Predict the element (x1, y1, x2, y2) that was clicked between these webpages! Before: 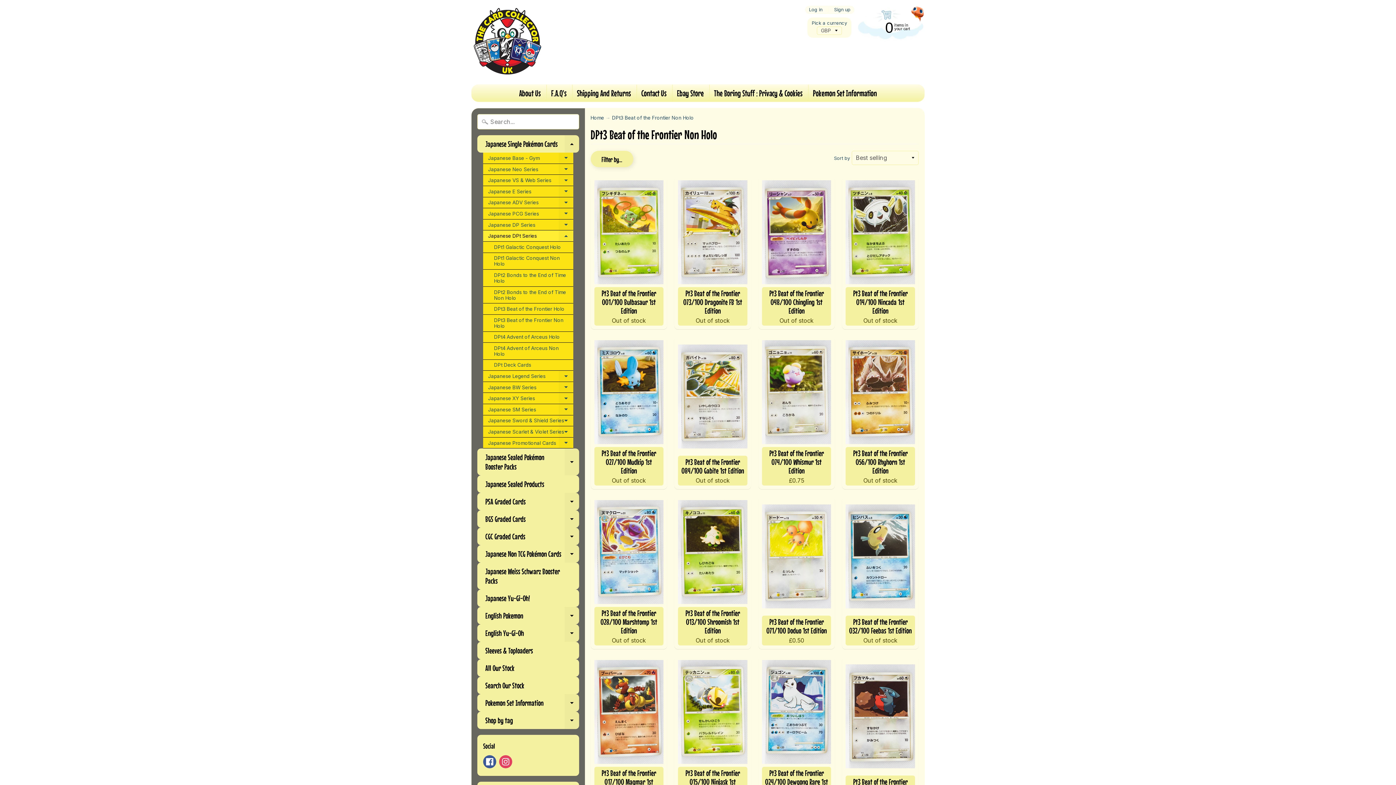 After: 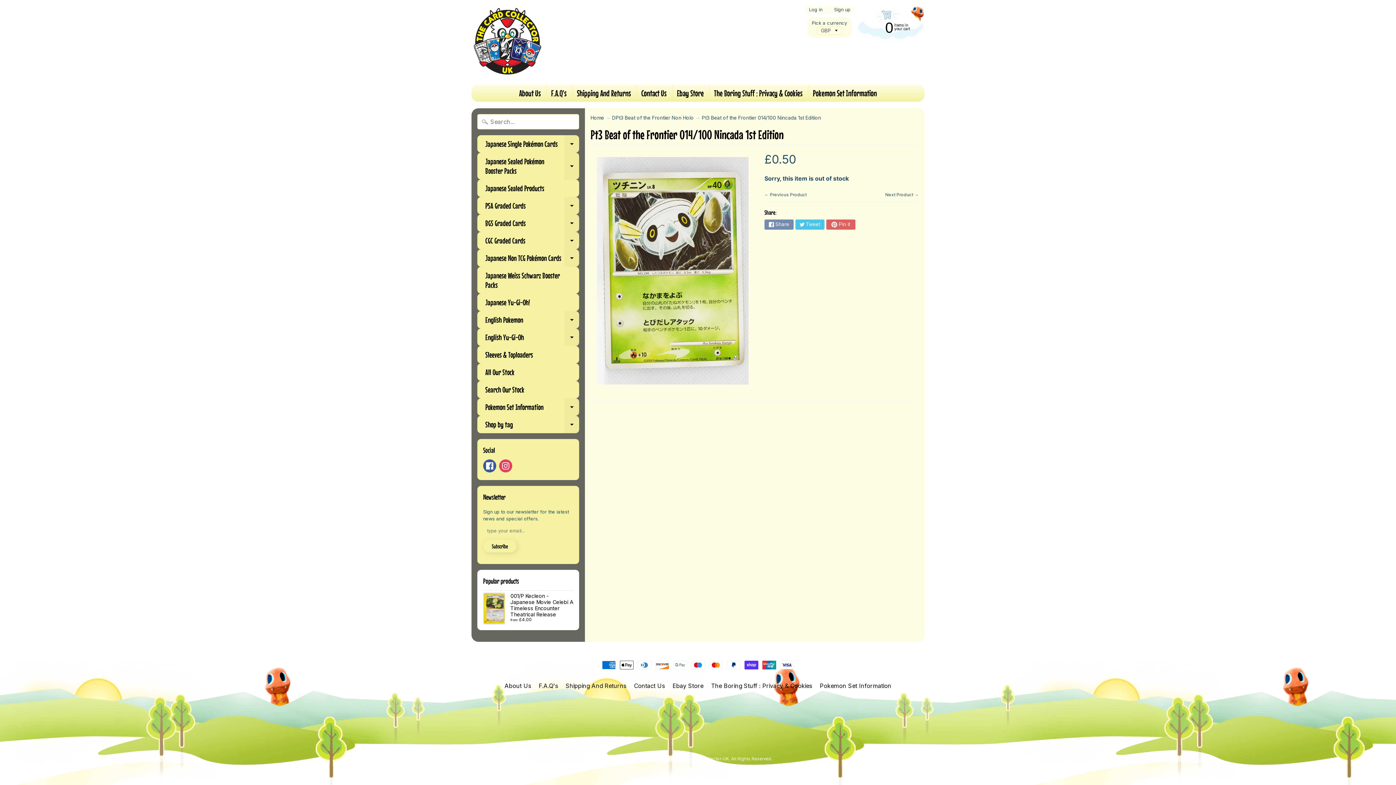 Action: label: Pt3 Beat of the Frontier 014/100 Nincada 1st Edition
Out of stock bbox: (842, 176, 918, 329)